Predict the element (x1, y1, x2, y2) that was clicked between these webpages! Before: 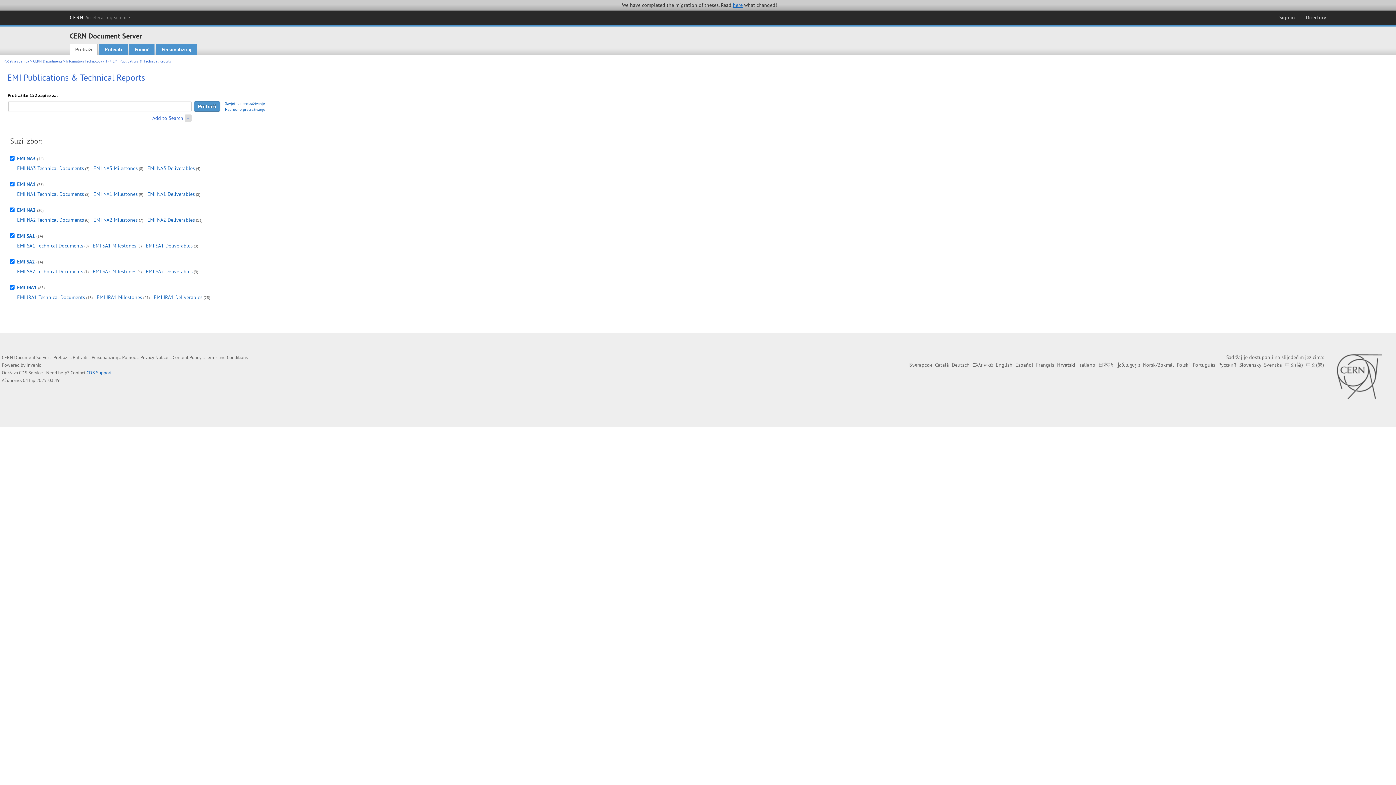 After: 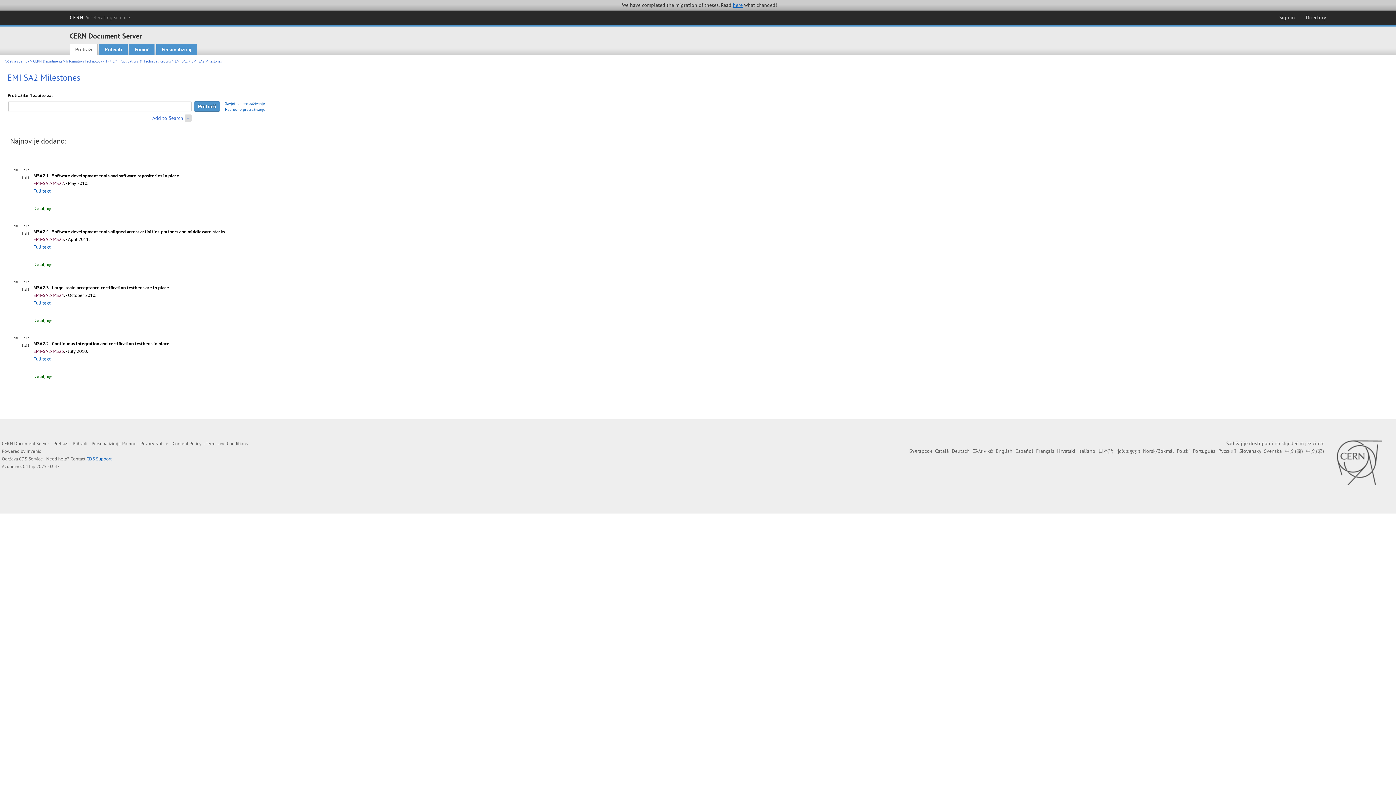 Action: bbox: (92, 268, 136, 275) label: EMI SA2 Milestones